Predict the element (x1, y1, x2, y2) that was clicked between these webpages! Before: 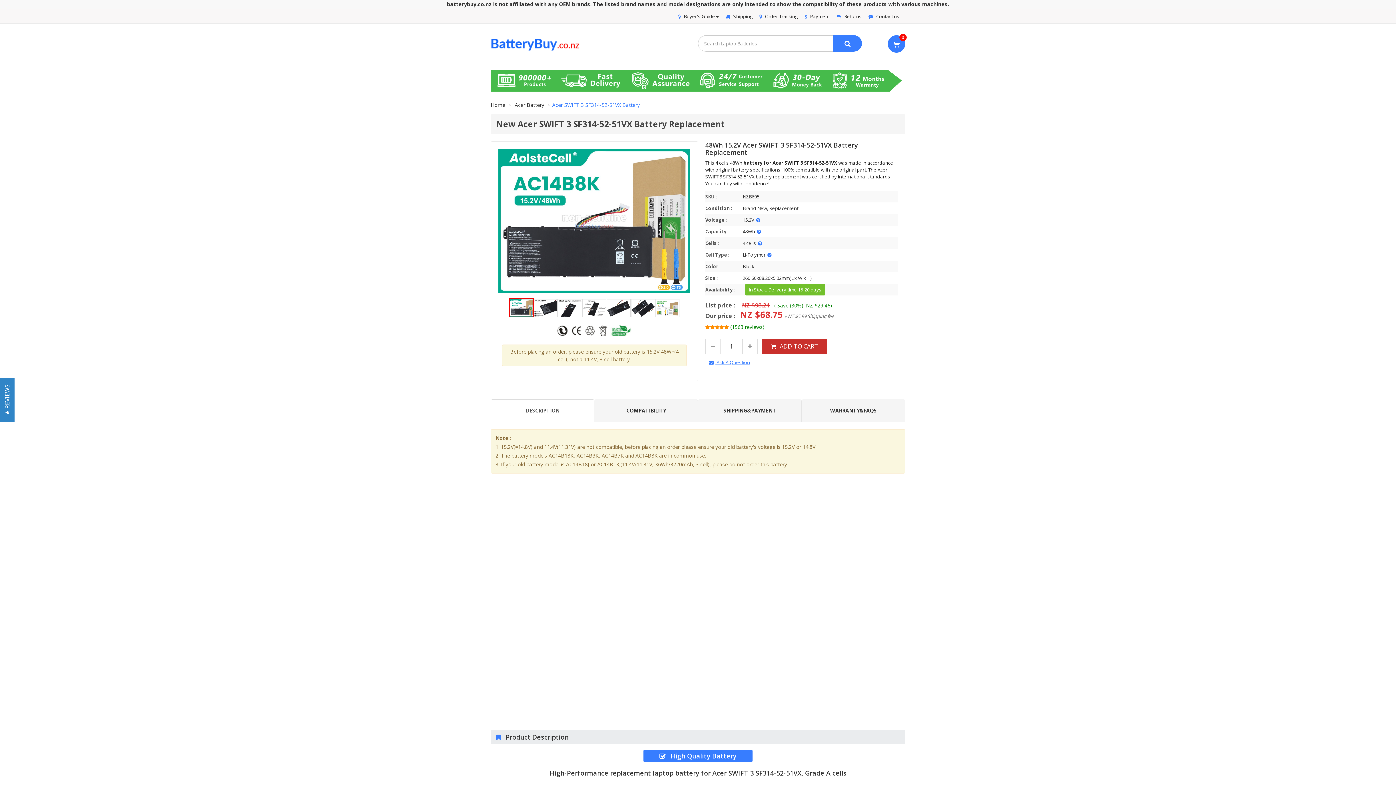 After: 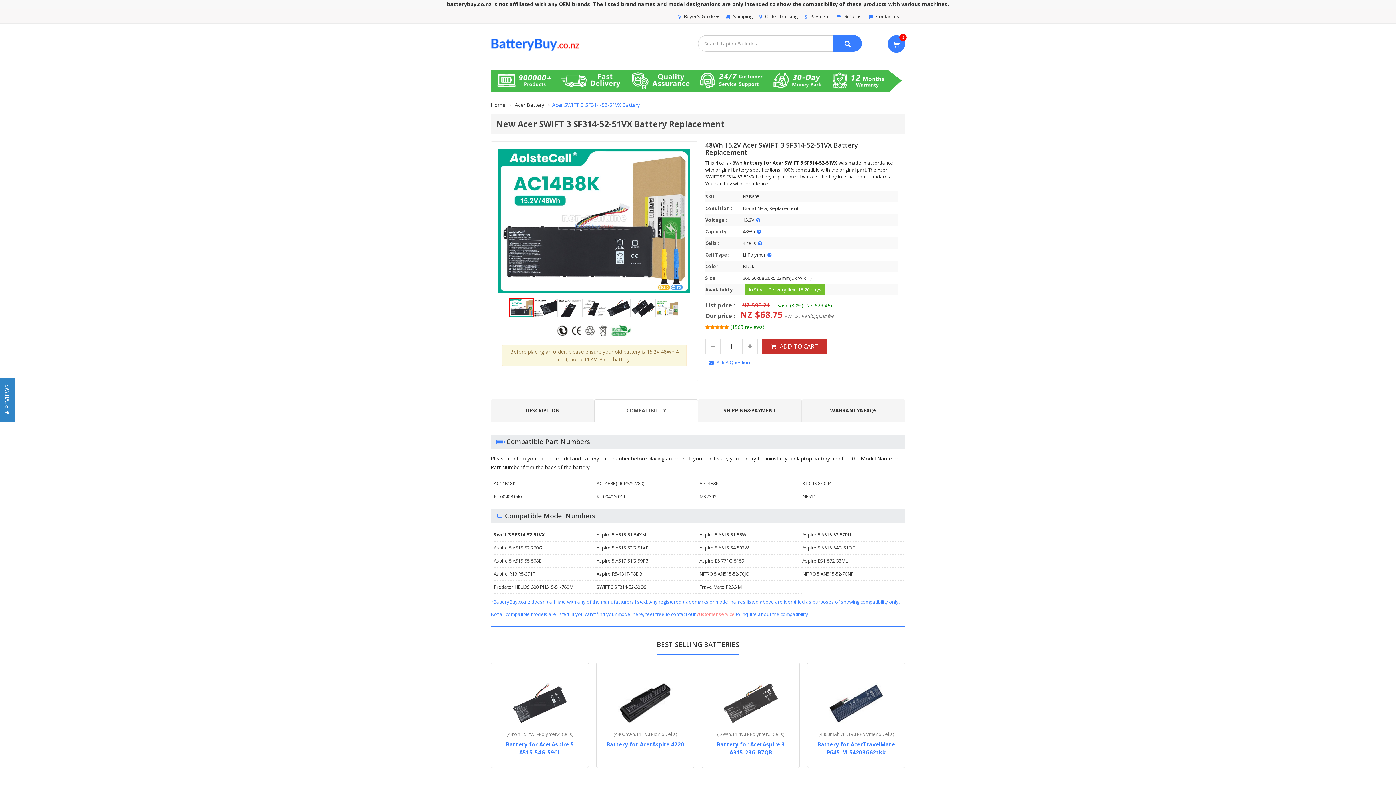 Action: label: COMPATIBILITY bbox: (594, 399, 698, 422)